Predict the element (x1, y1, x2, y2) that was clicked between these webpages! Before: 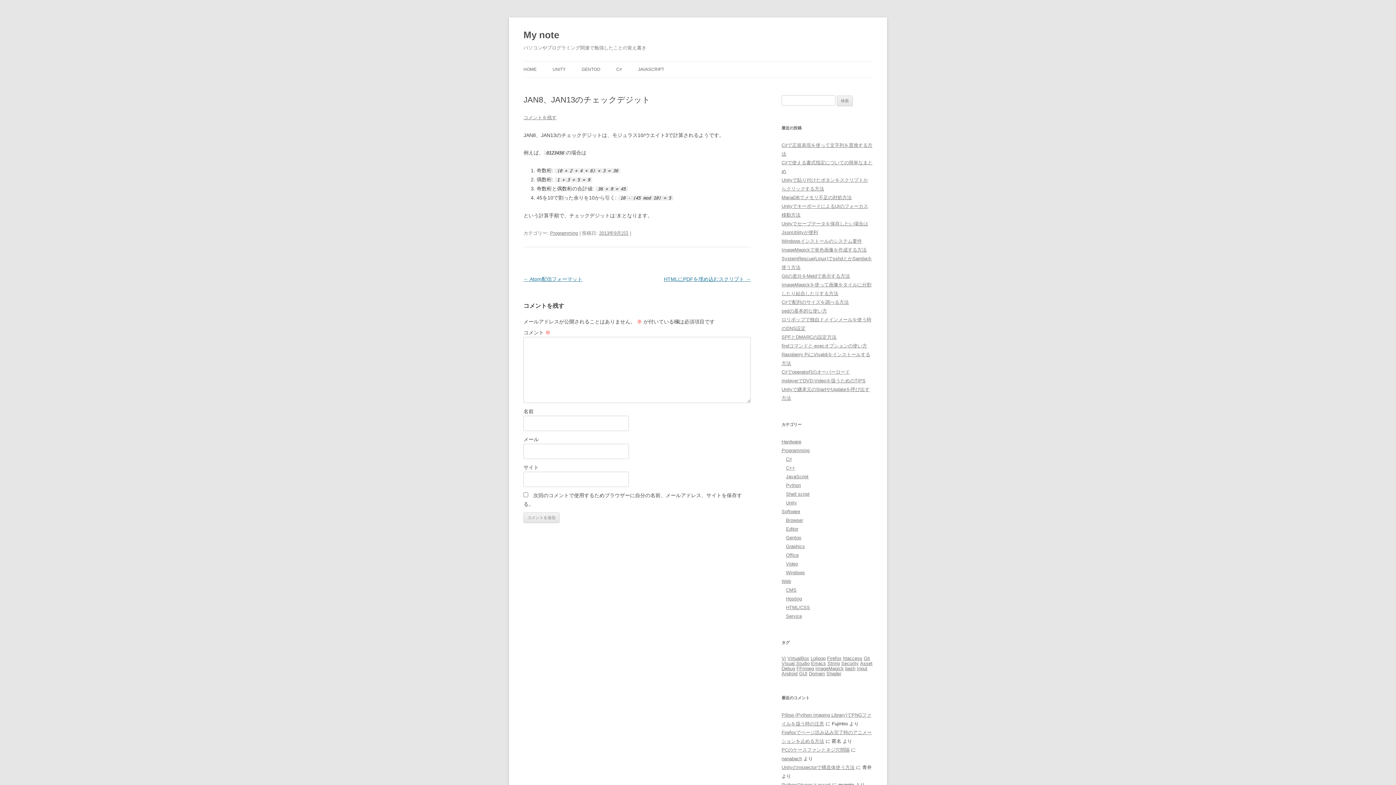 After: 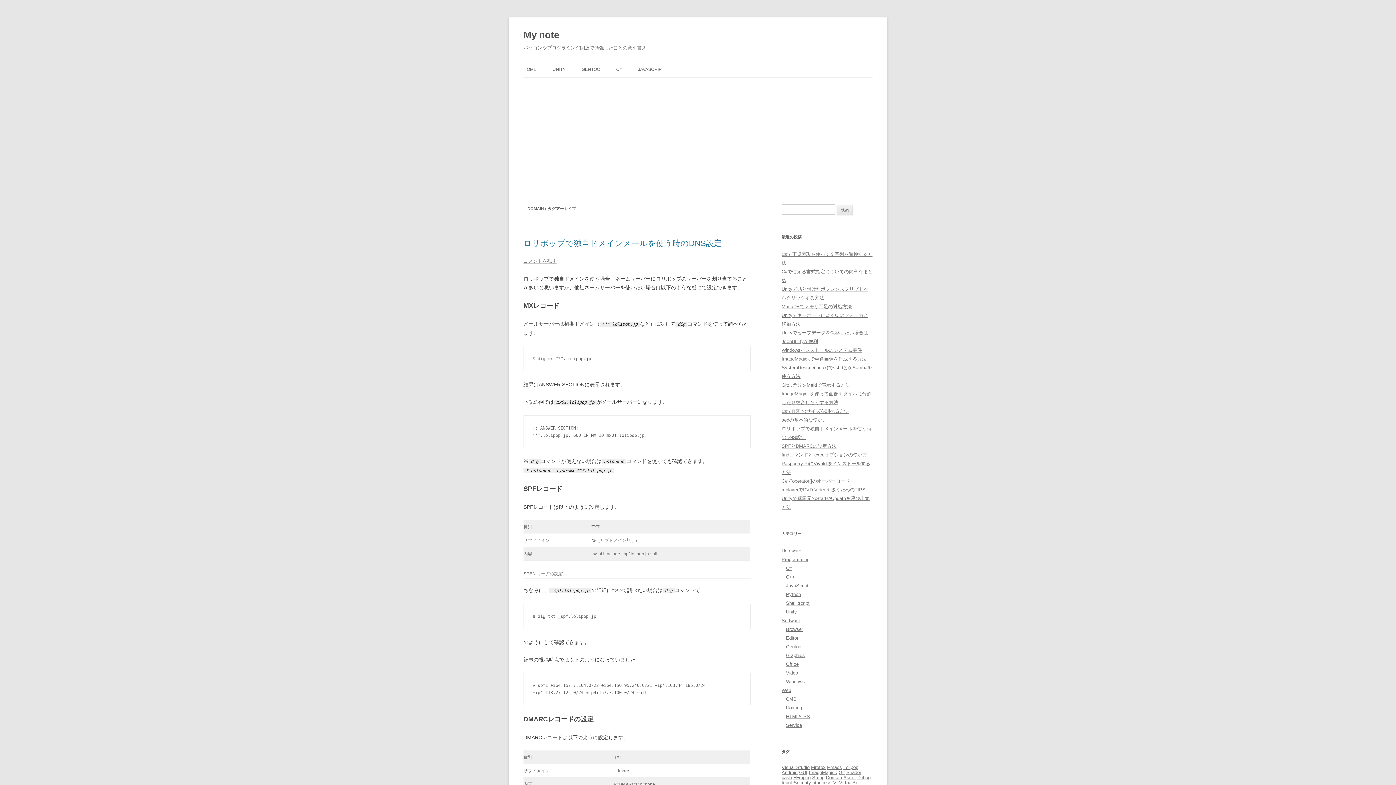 Action: label: Domain (7個の項目) bbox: (809, 671, 825, 676)